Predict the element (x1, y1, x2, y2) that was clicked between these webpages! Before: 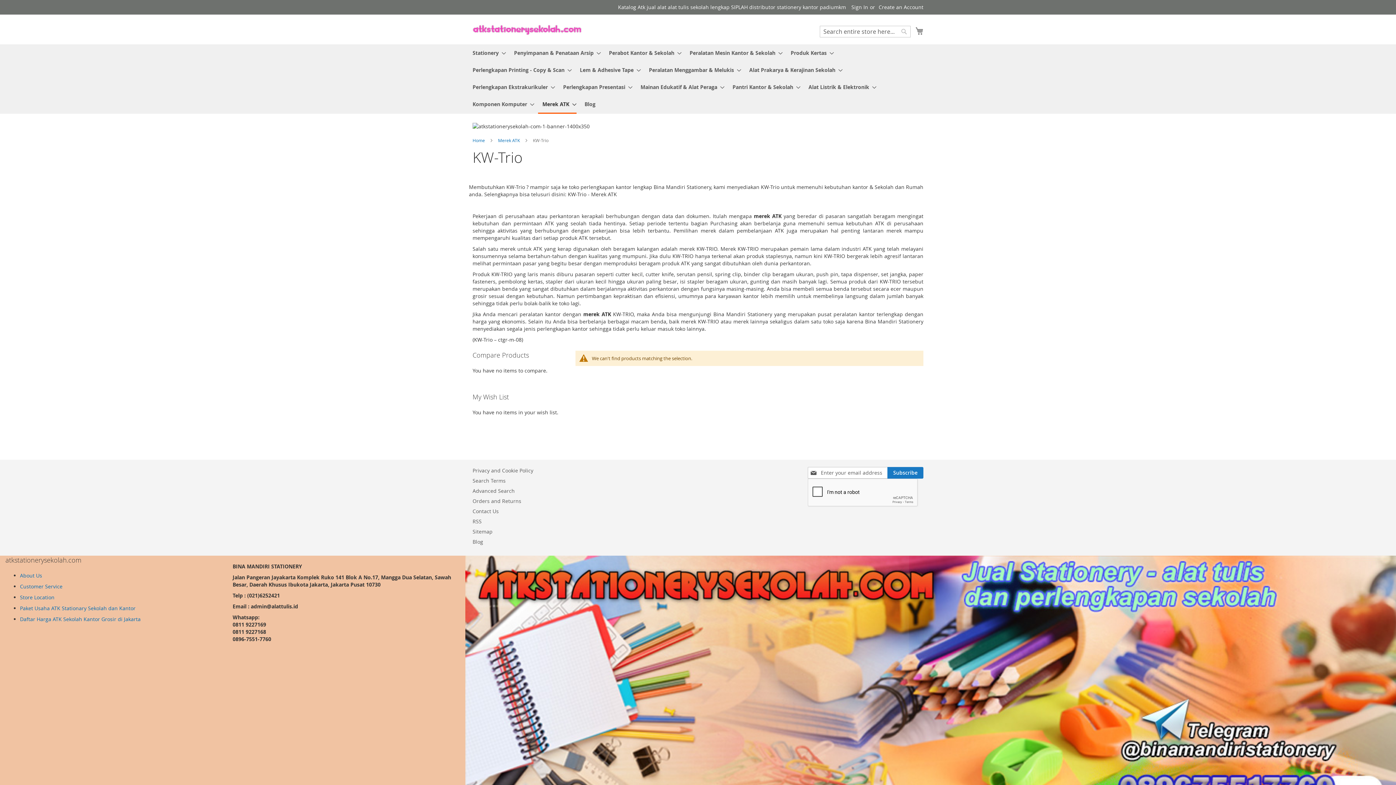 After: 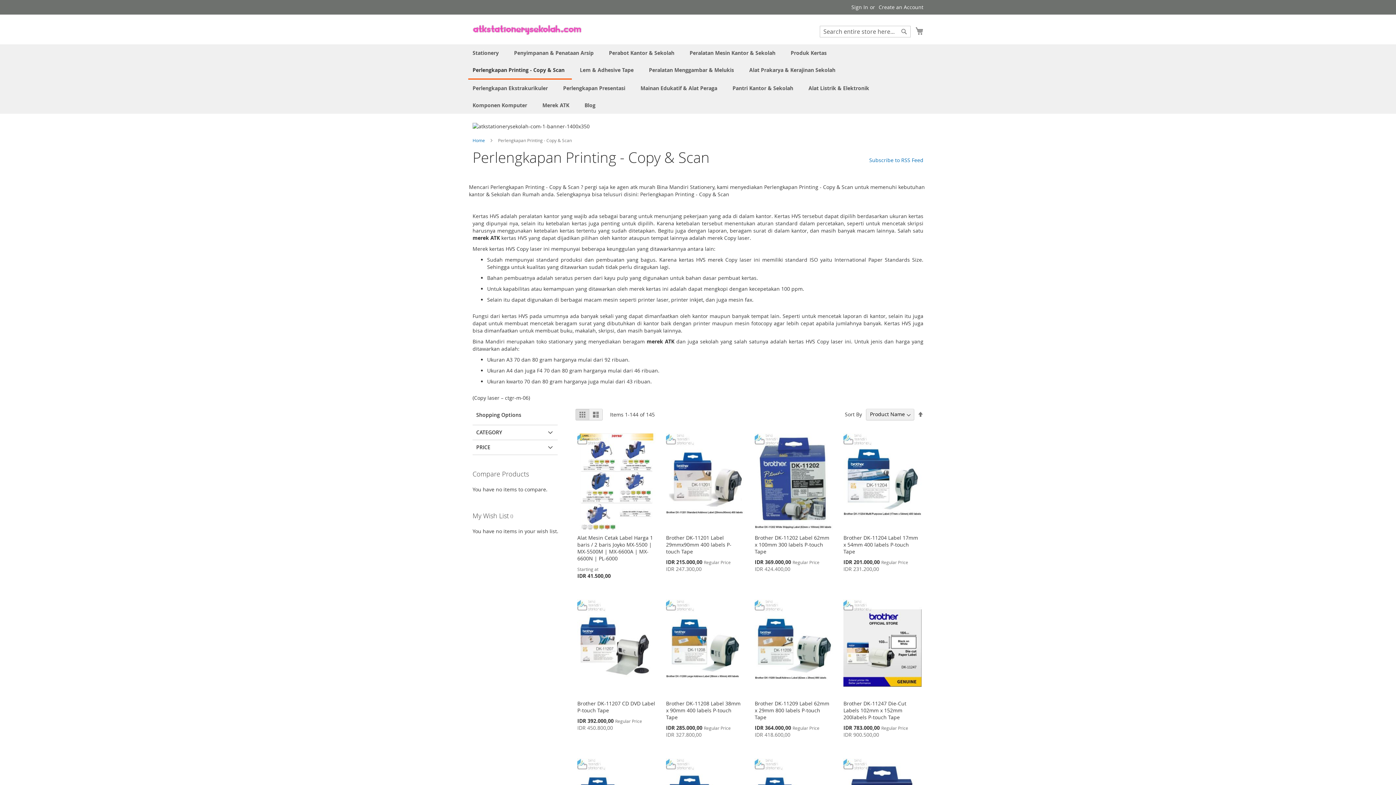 Action: bbox: (468, 61, 572, 78) label: Perlengkapan Printing - Copy & Scan